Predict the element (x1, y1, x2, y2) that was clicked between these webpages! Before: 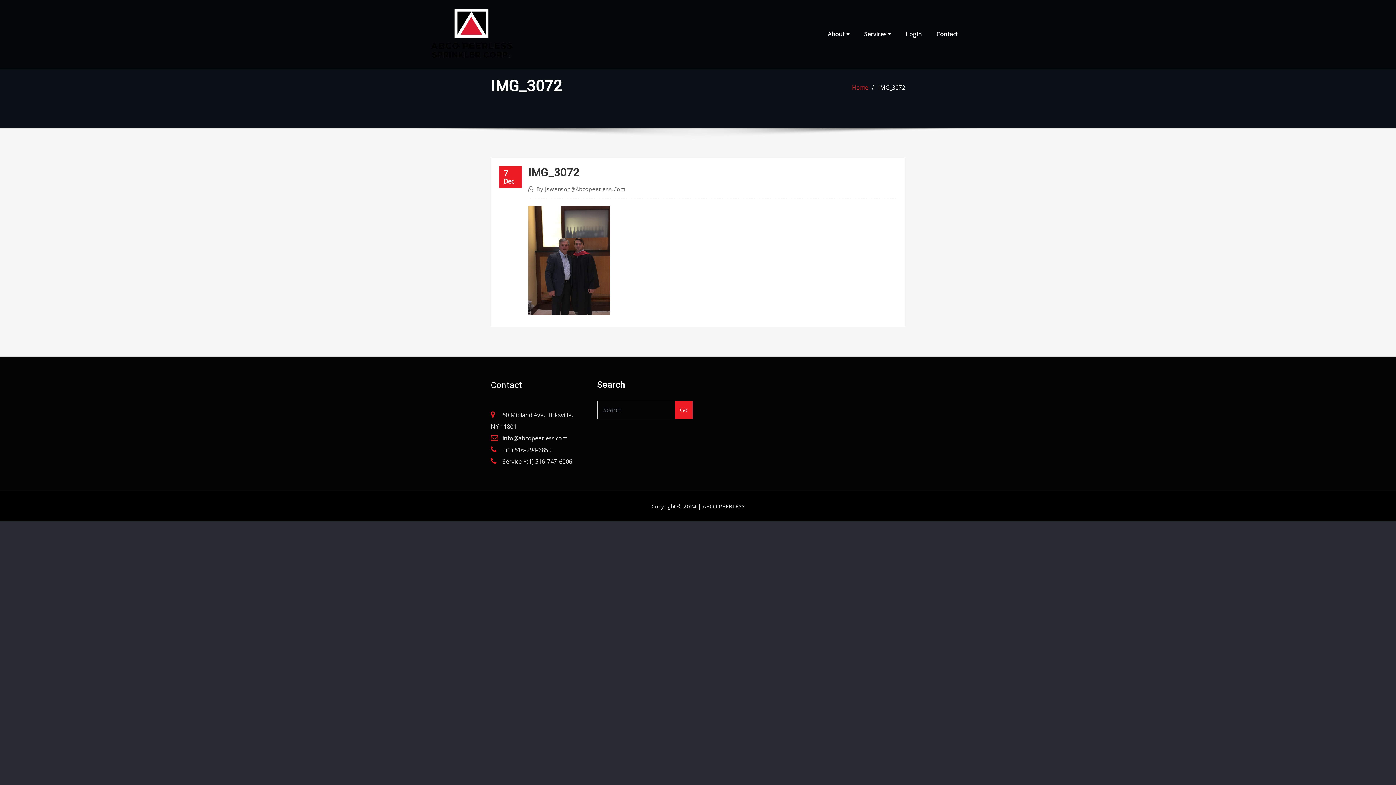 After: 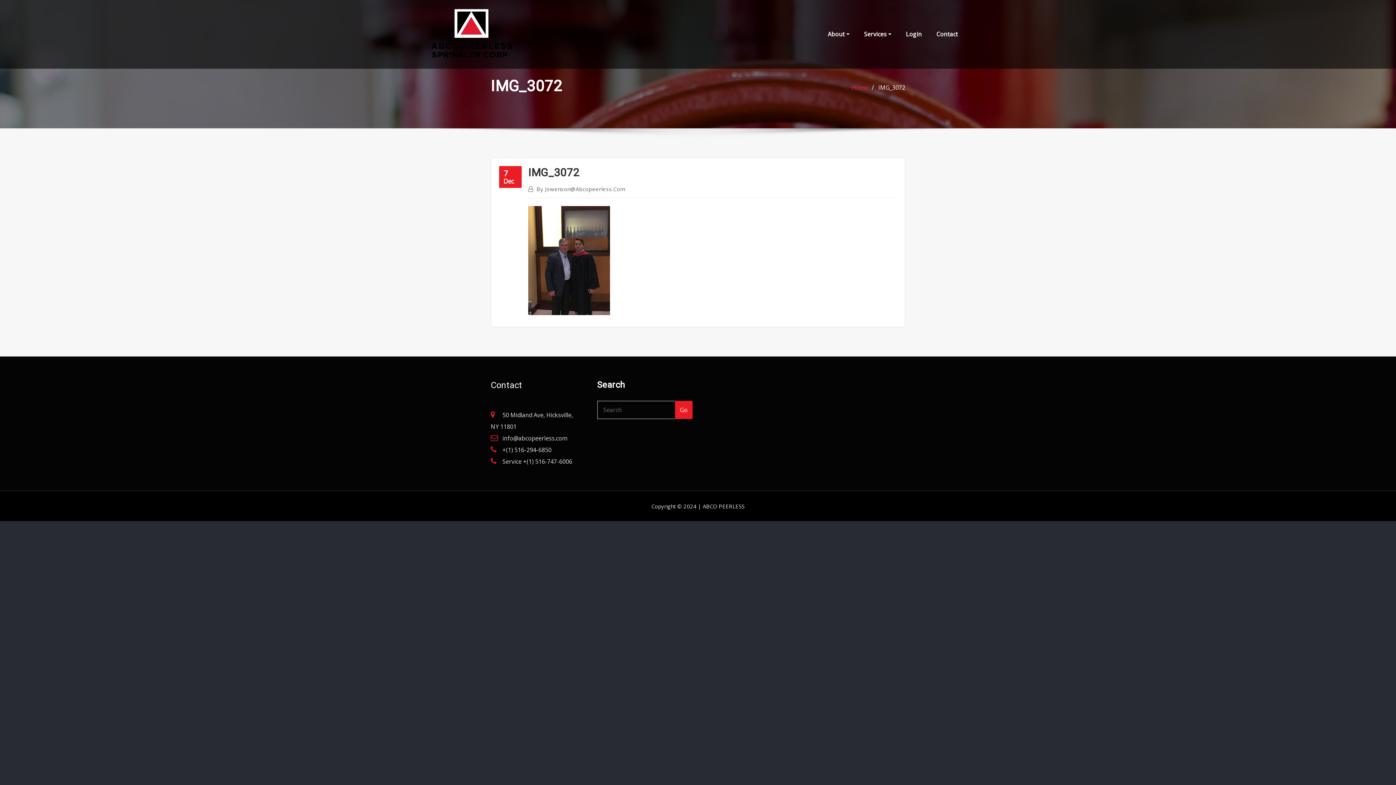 Action: bbox: (878, 83, 905, 91) label: IMG_3072